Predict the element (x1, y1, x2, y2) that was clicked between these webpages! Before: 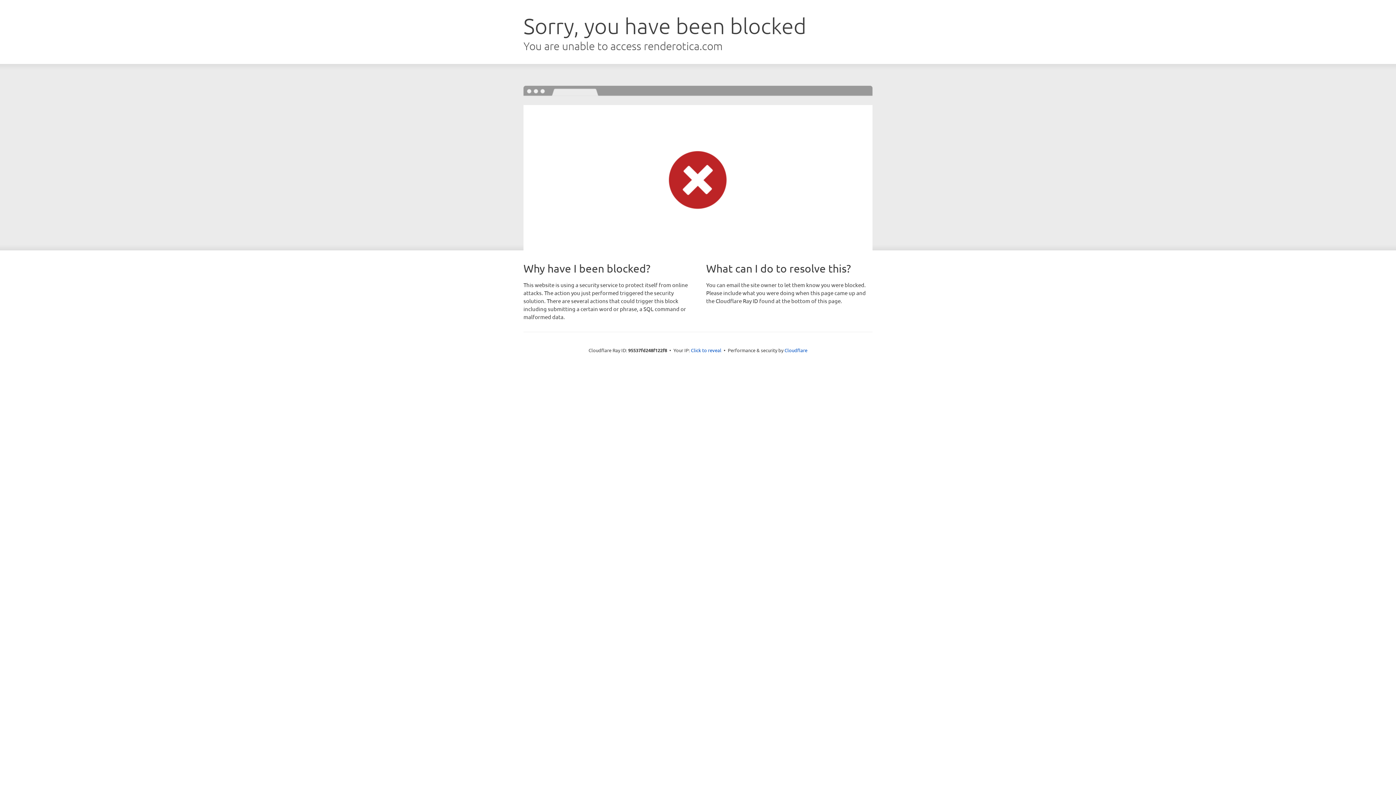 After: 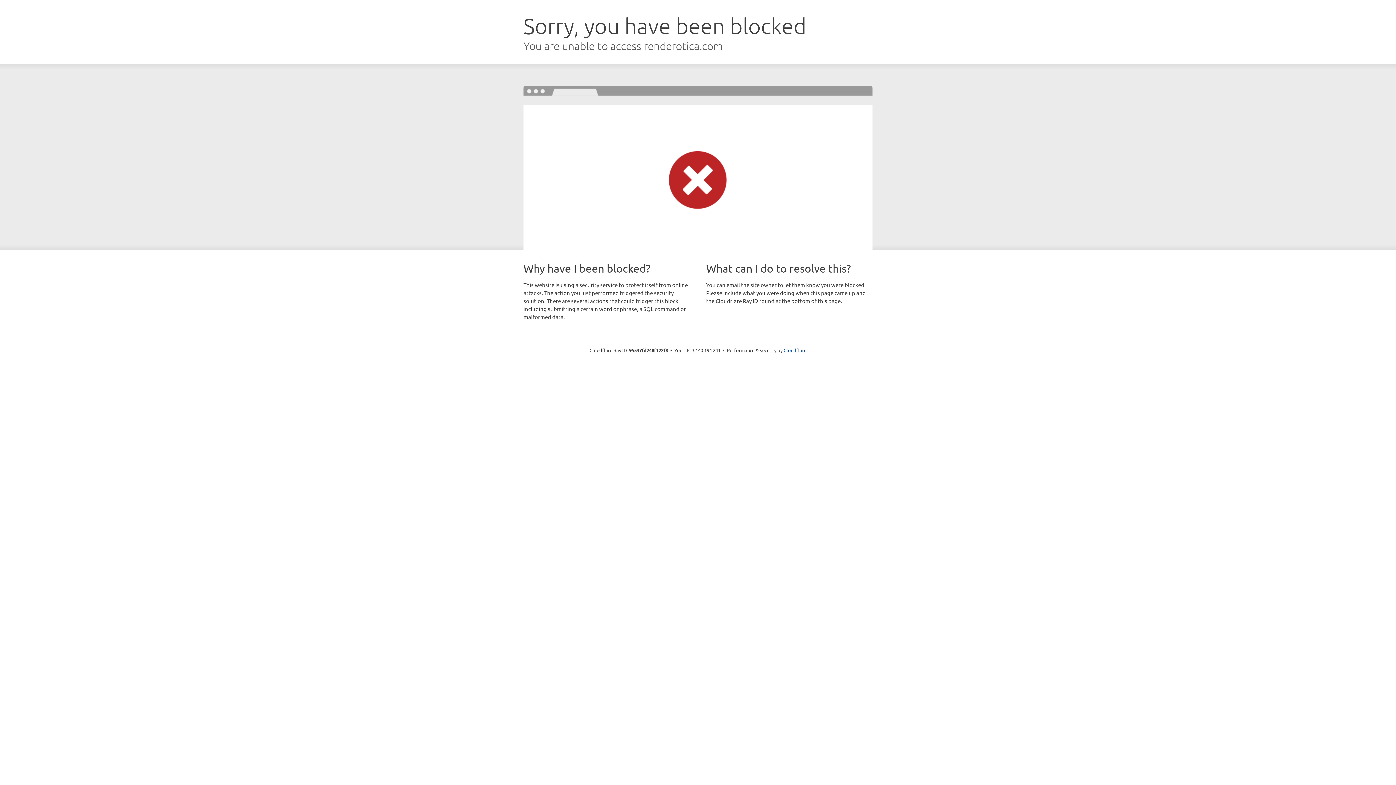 Action: label: Click to reveal bbox: (691, 346, 721, 353)